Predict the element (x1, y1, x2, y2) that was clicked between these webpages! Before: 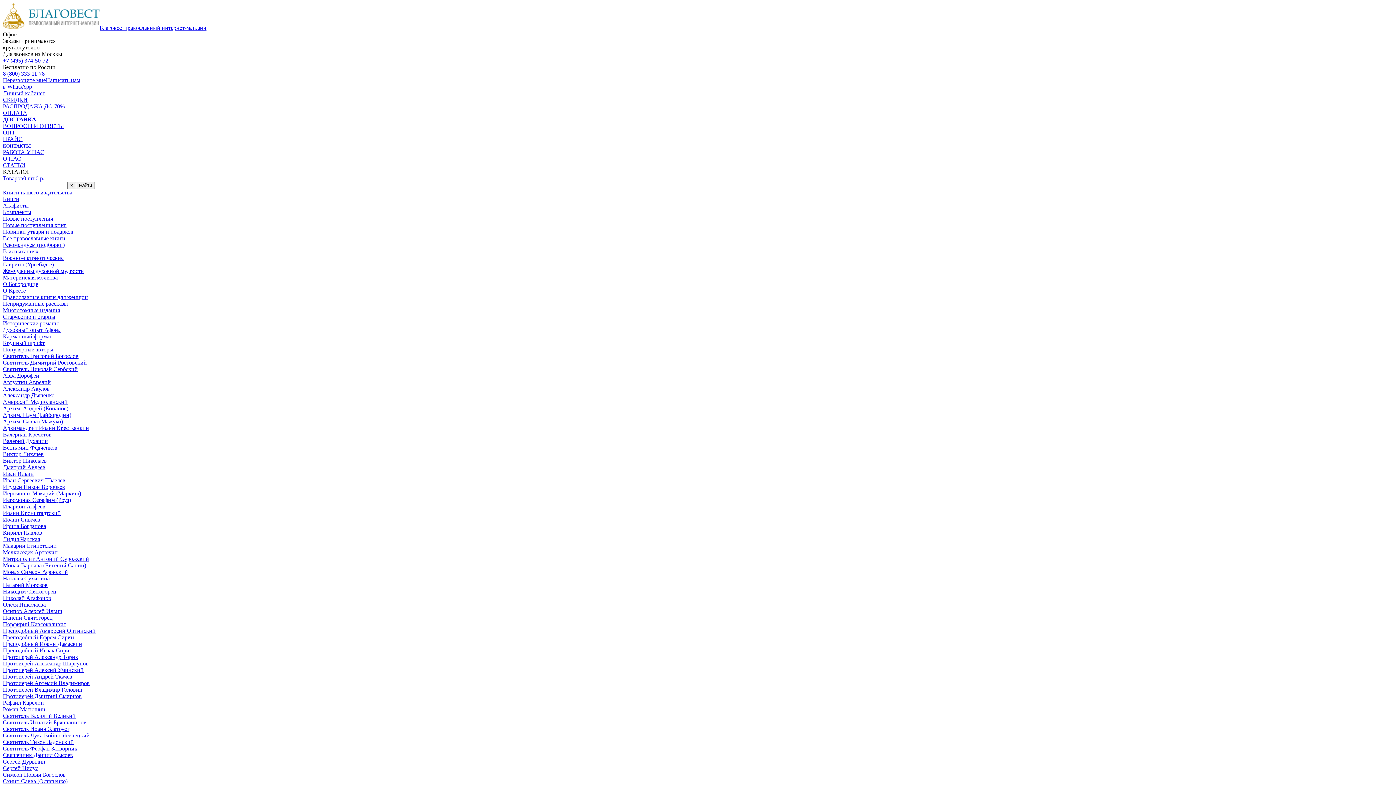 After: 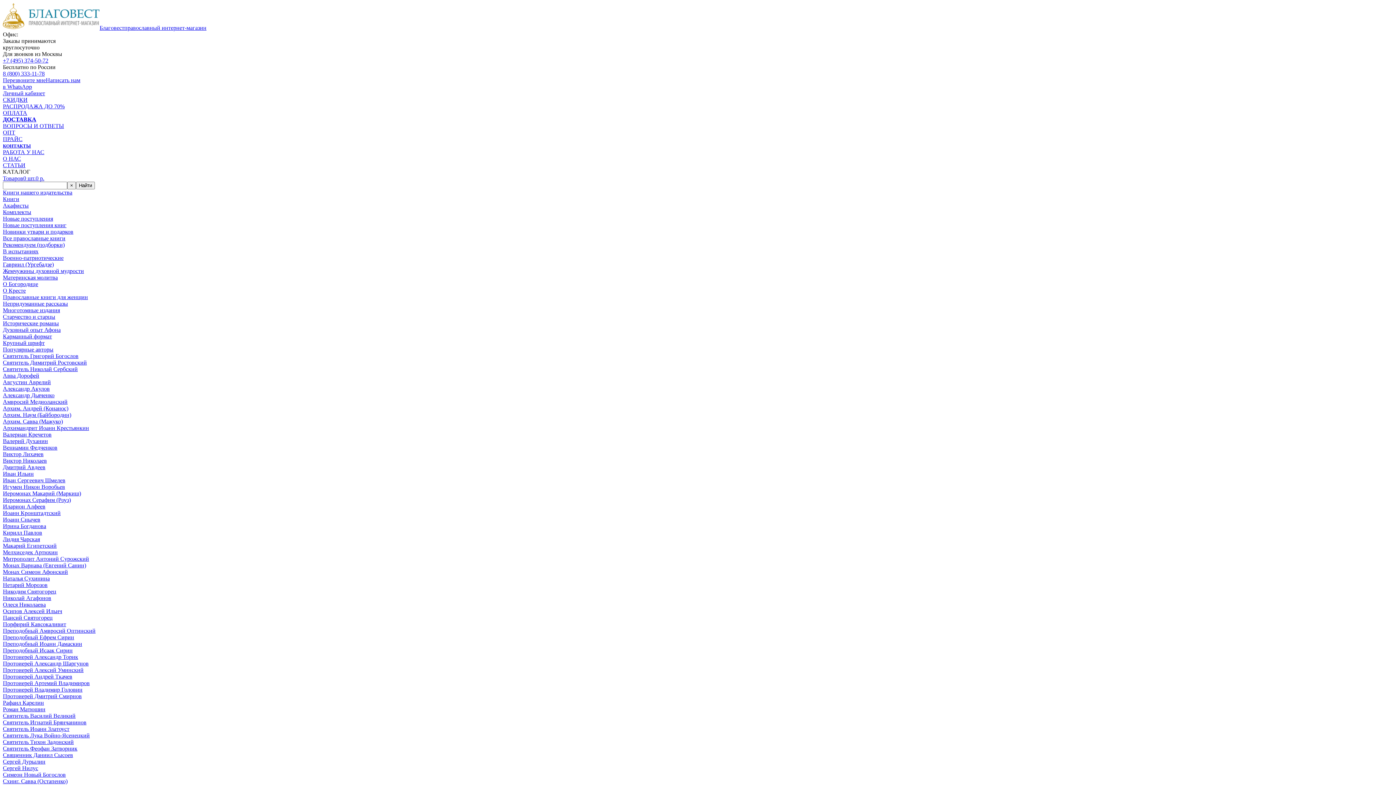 Action: bbox: (2, 536, 40, 542) label: Лидия Чарская